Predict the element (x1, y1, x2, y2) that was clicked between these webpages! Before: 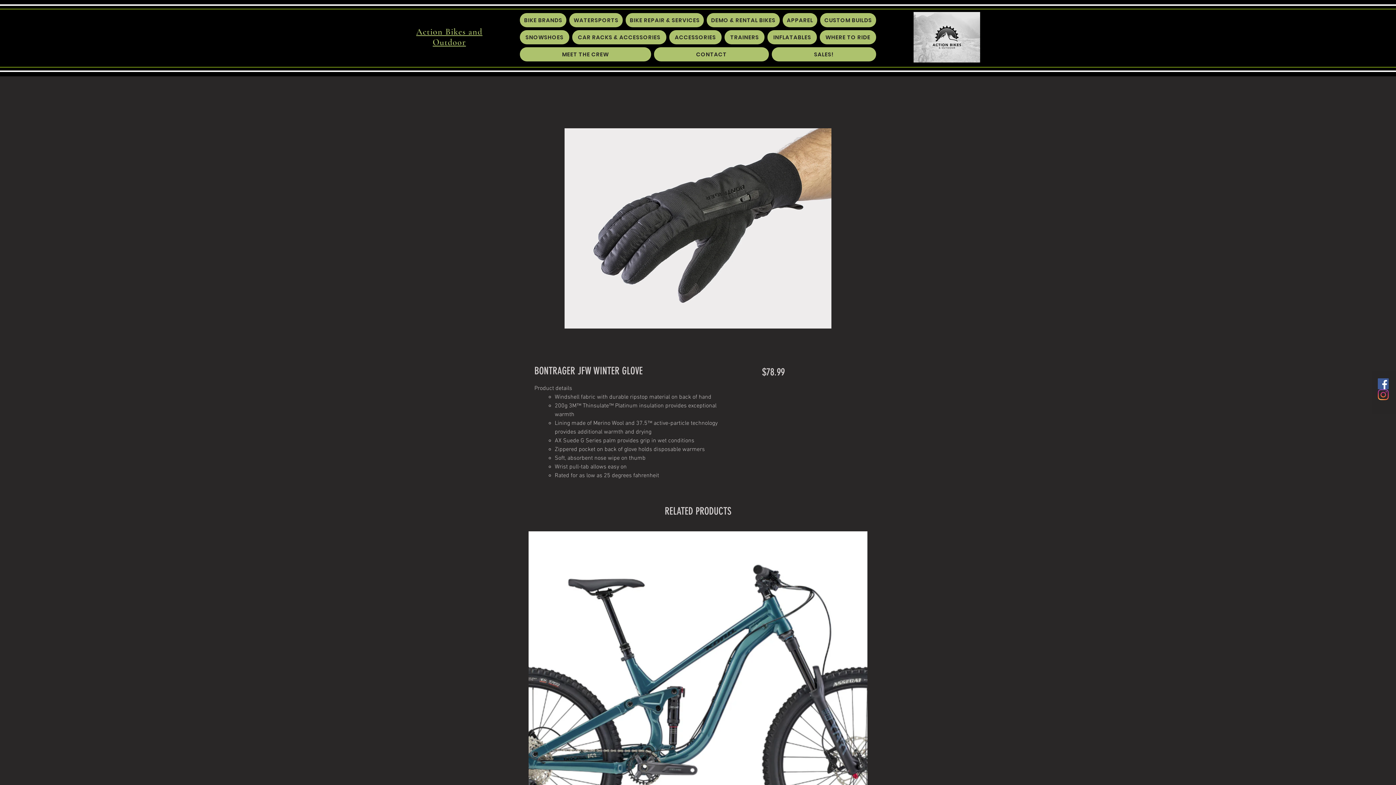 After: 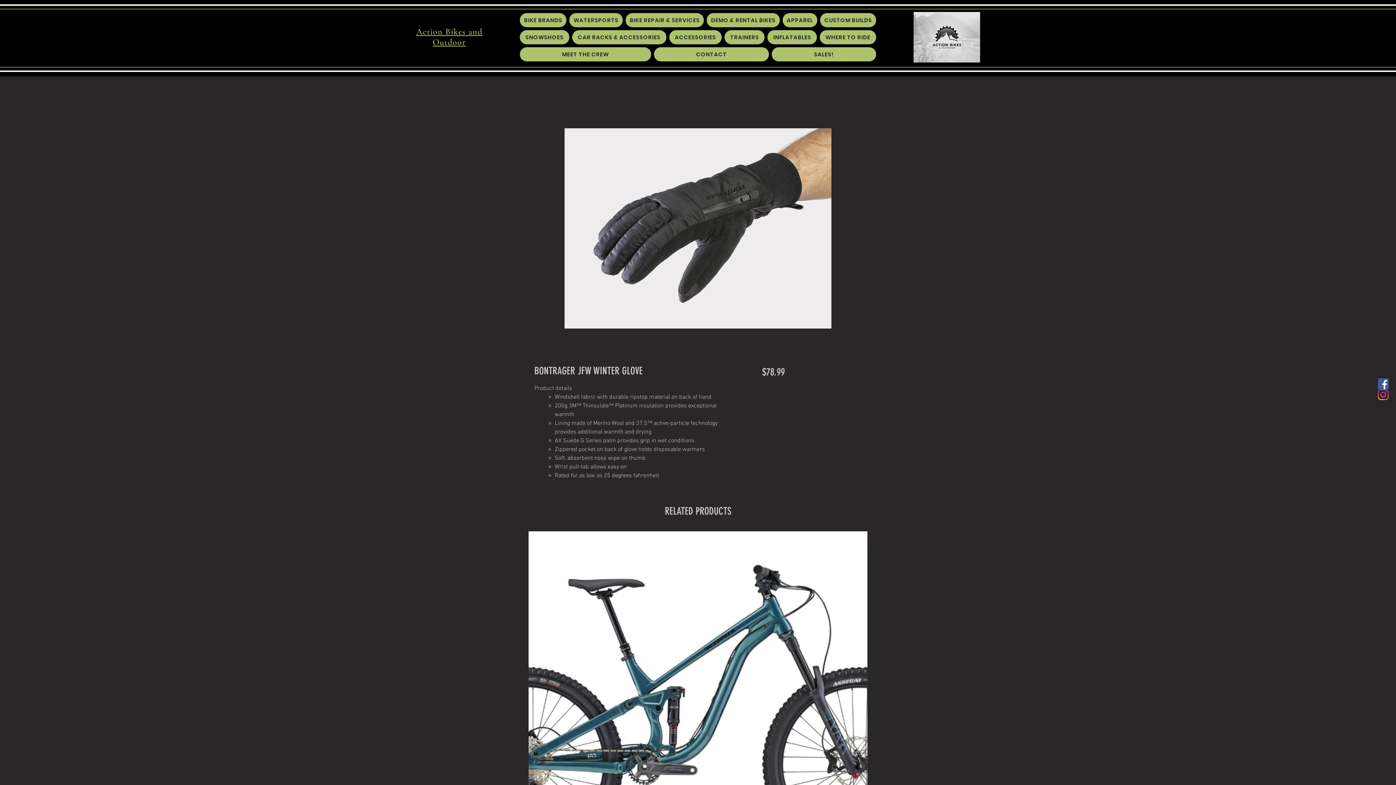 Action: label: TRAINERS bbox: (724, 30, 764, 44)